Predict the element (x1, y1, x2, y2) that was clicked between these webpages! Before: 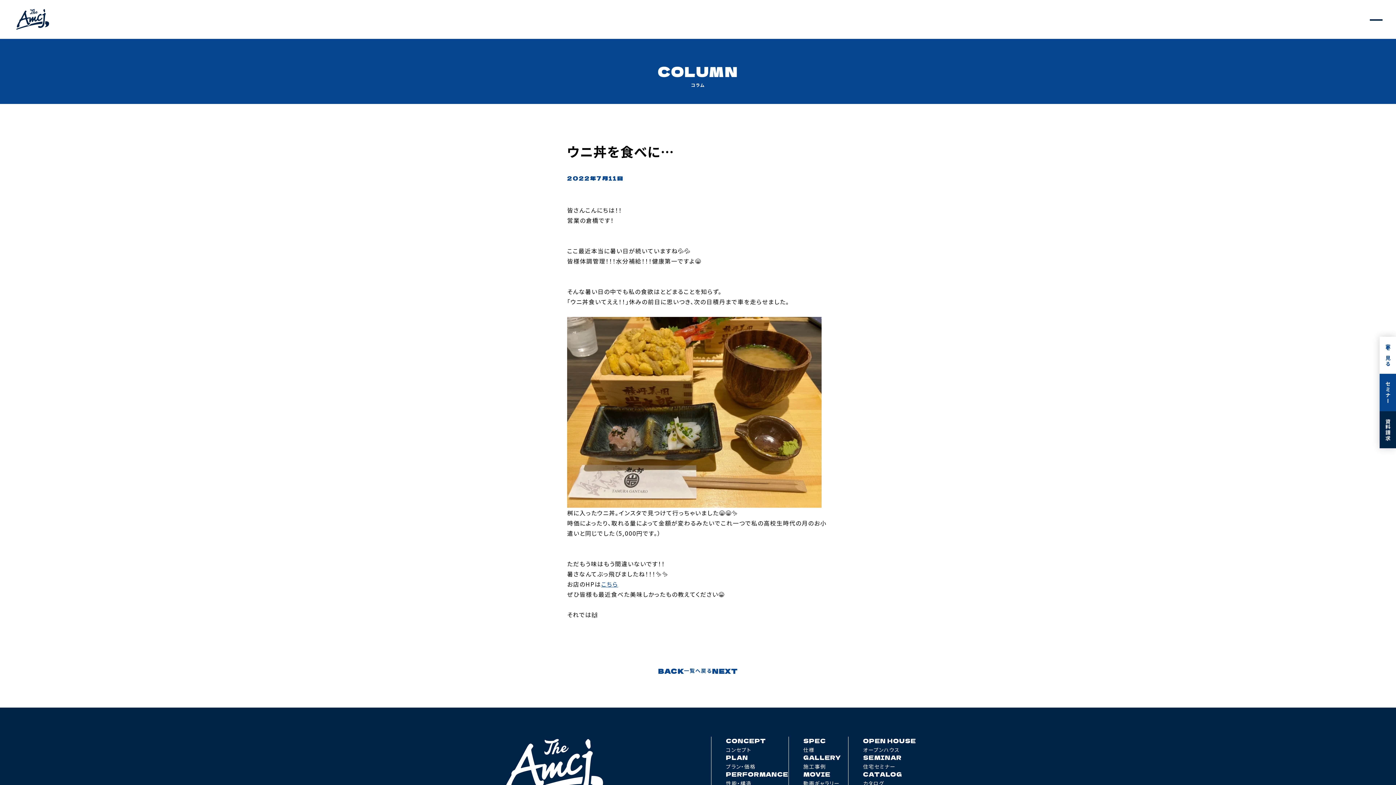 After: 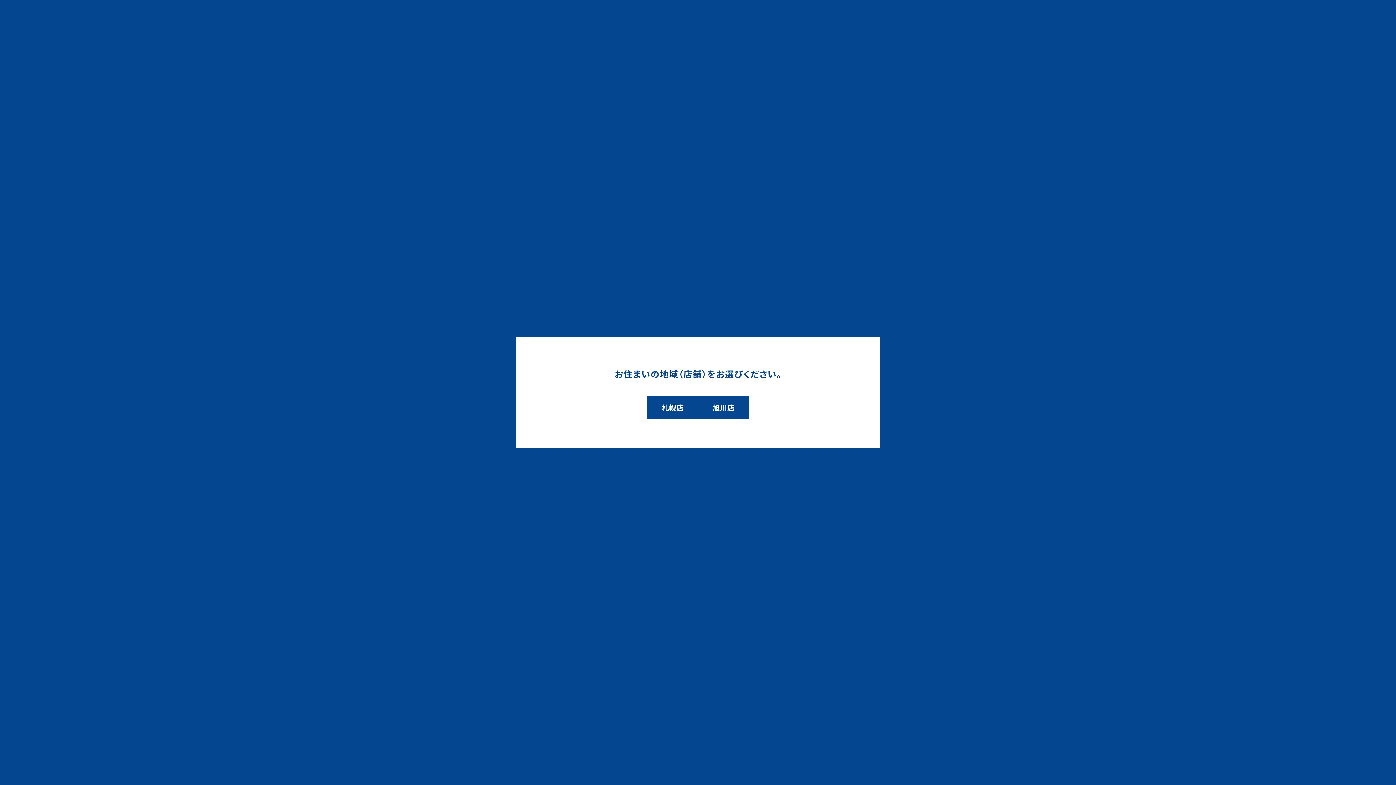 Action: bbox: (726, 737, 788, 753) label: CONCEPT

コンセプト